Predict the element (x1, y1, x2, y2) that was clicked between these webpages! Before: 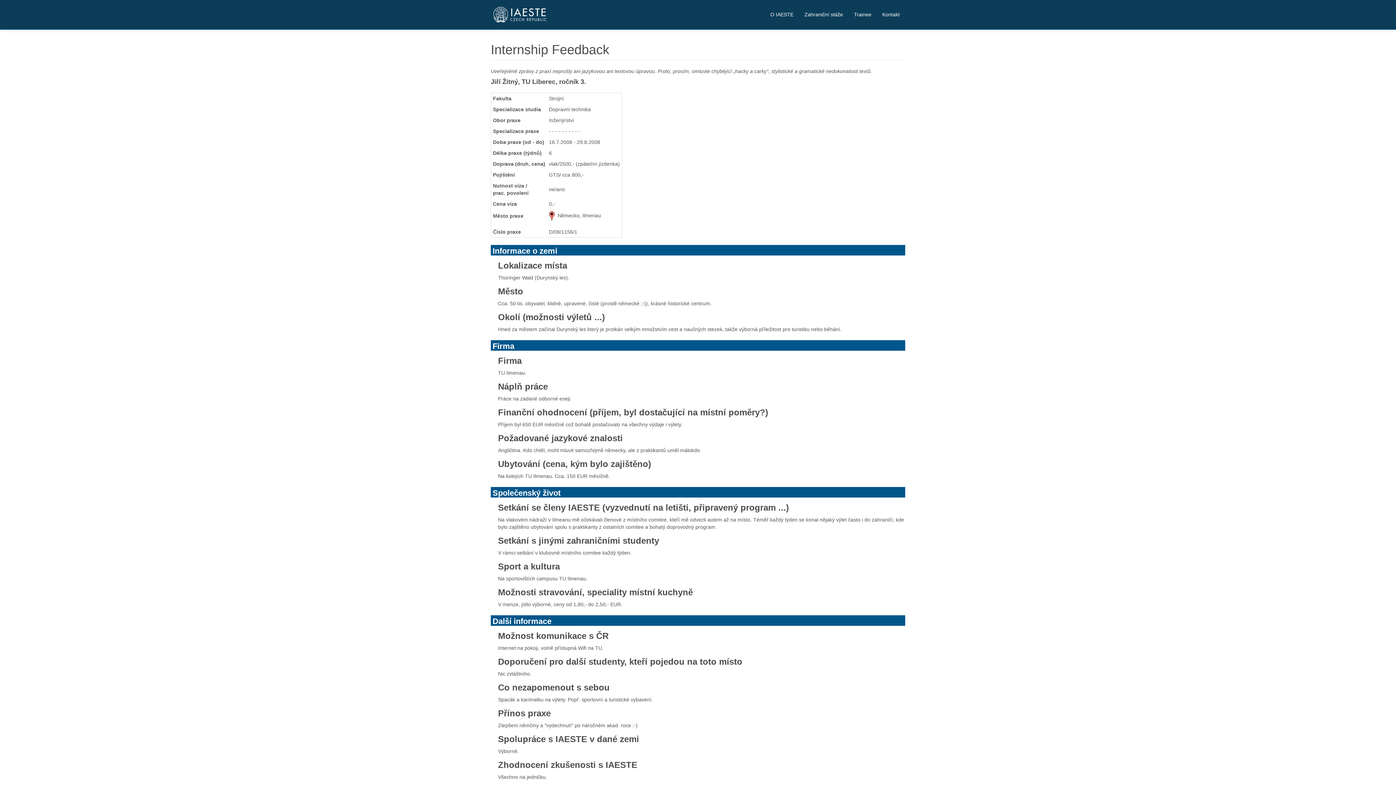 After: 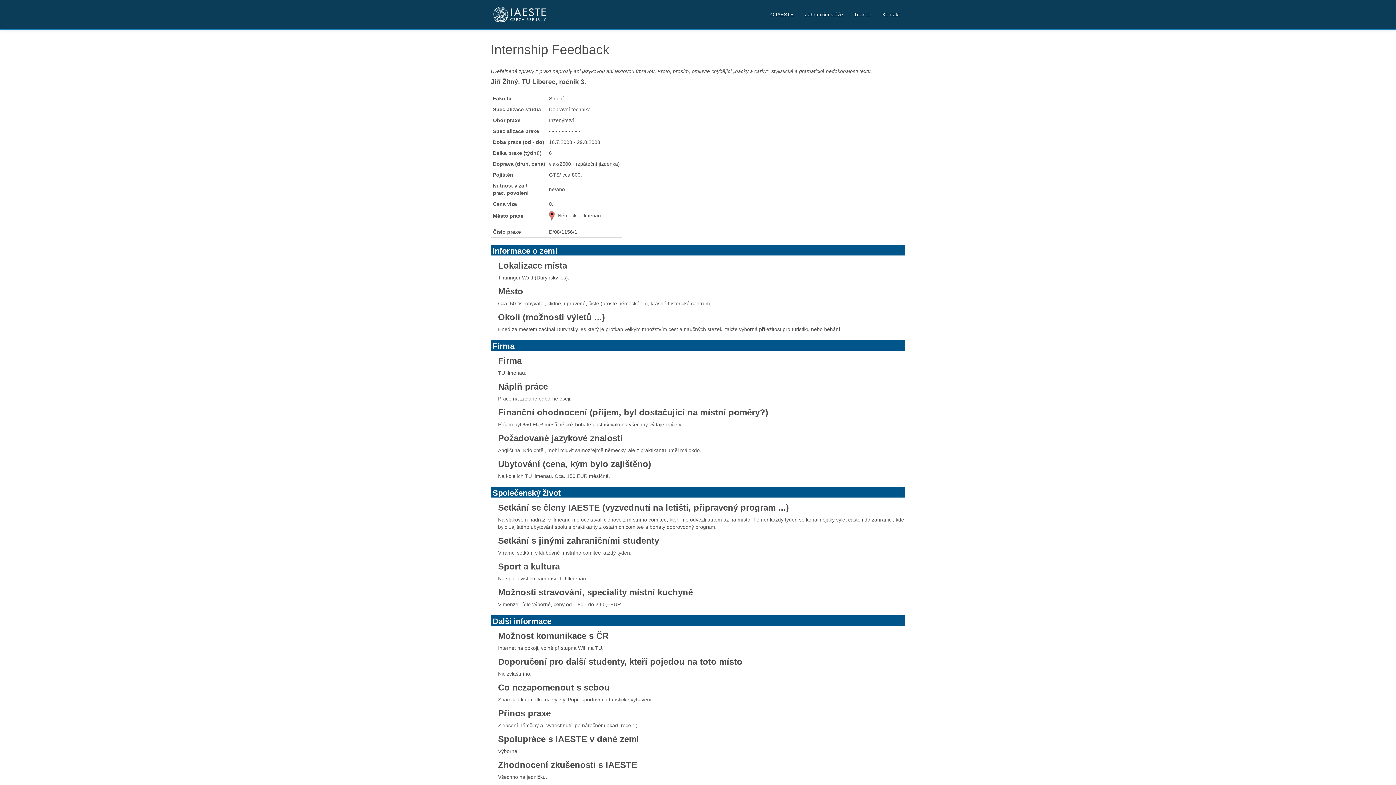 Action: bbox: (549, 212, 554, 218)